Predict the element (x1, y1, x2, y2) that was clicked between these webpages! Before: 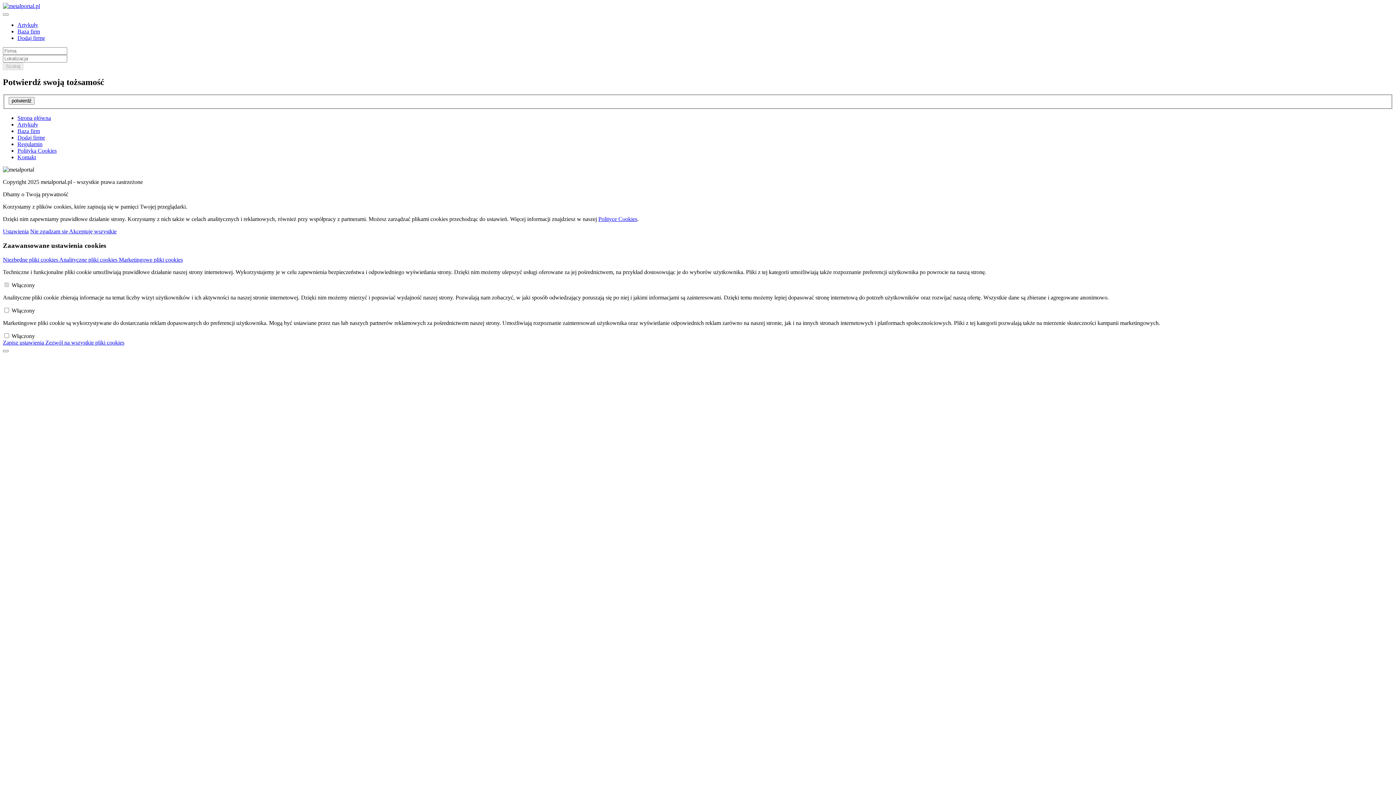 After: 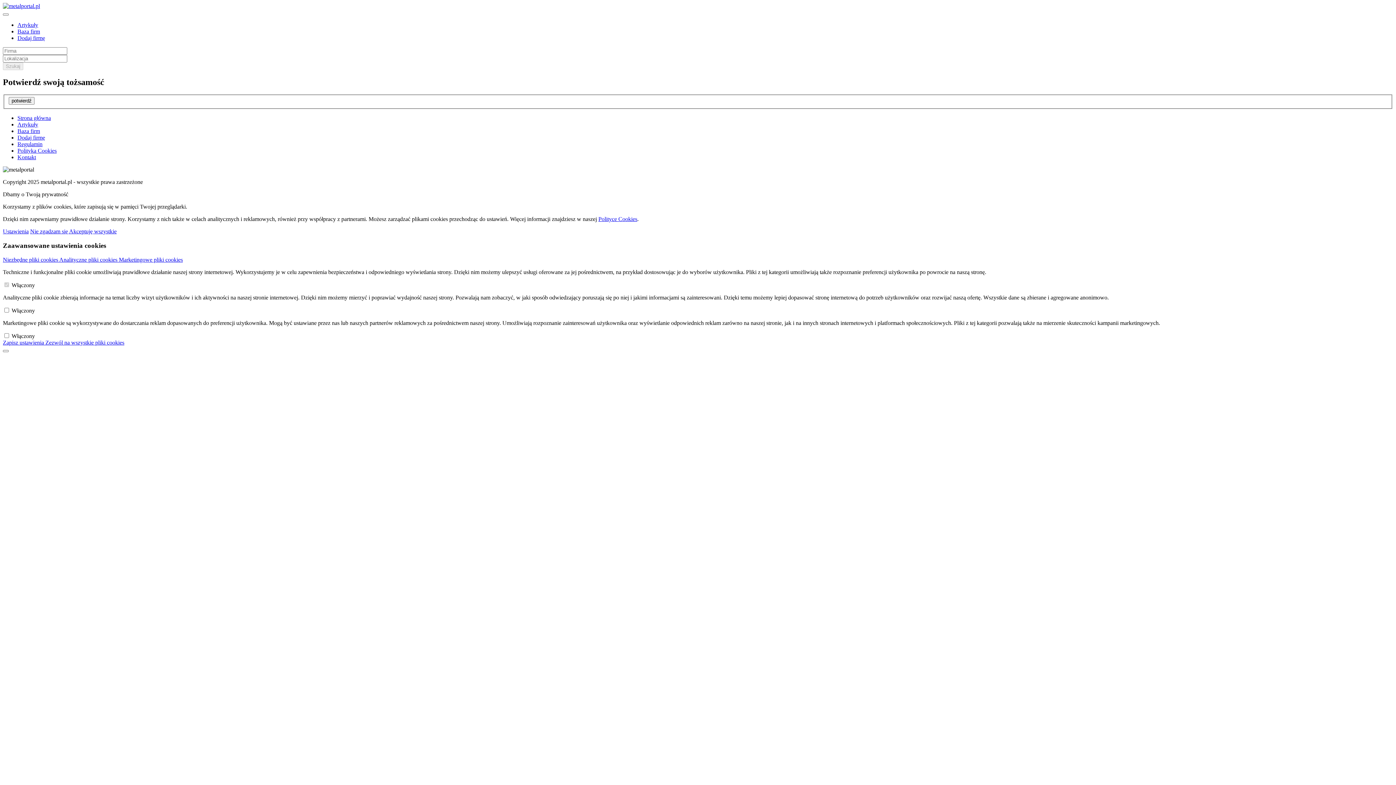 Action: label: potwierdź bbox: (8, 97, 34, 104)